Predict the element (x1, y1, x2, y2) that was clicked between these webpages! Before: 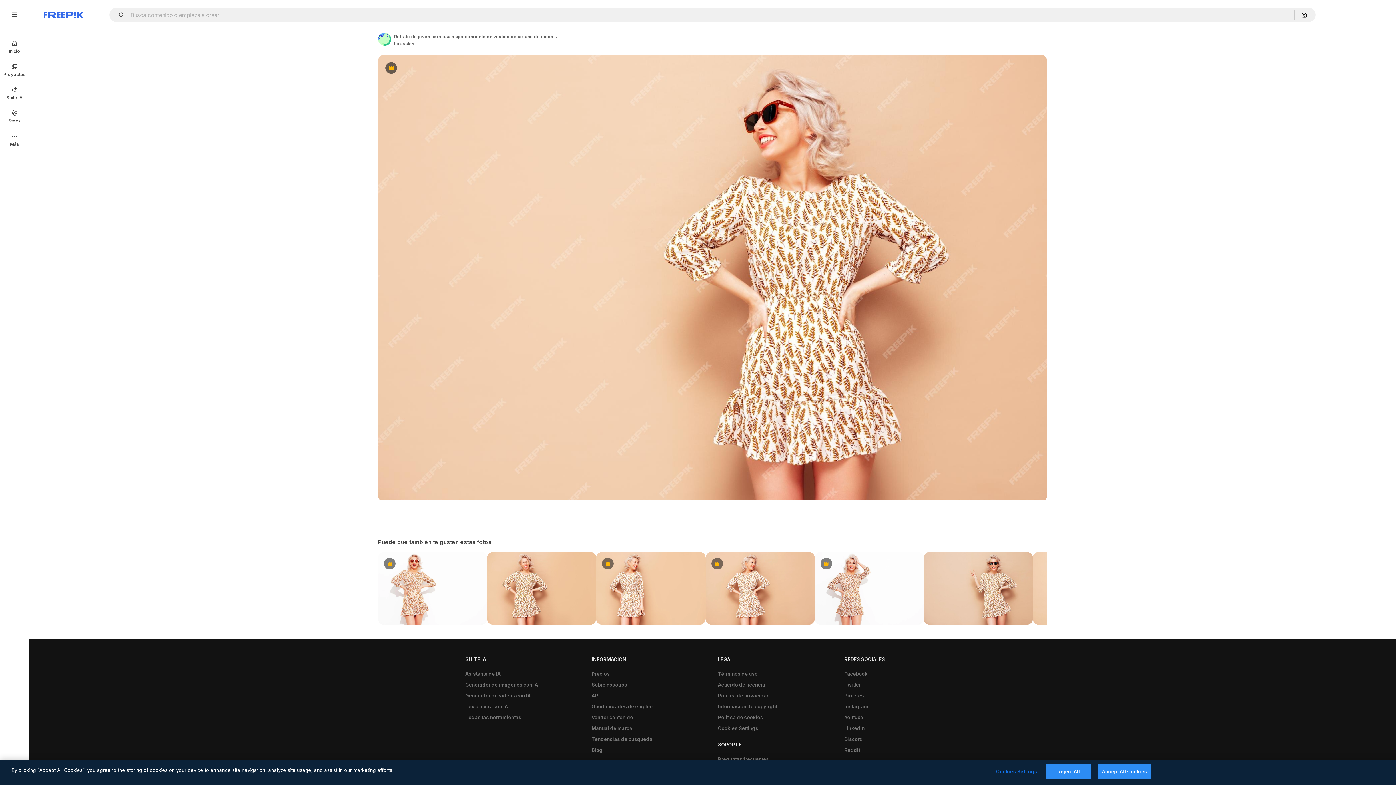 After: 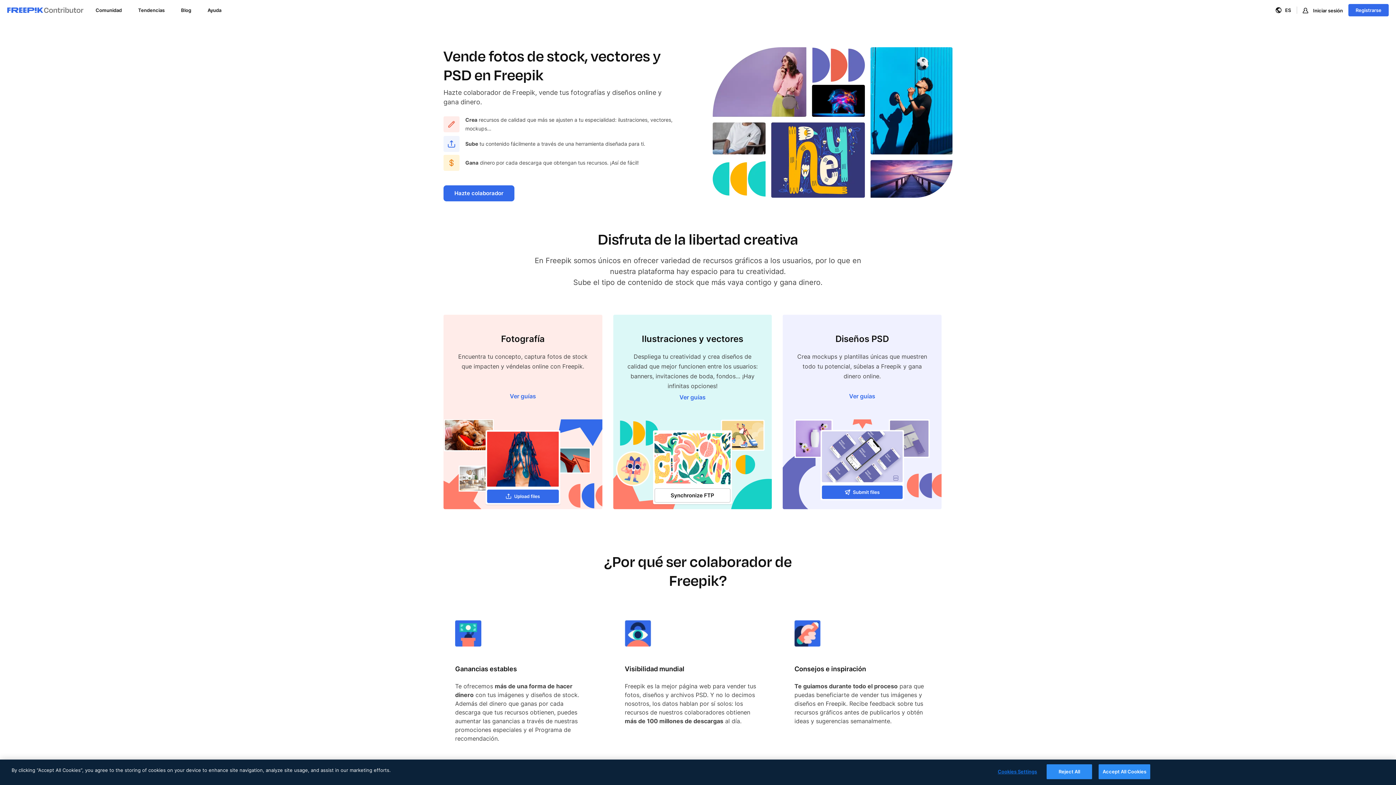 Action: label: Vender contenido bbox: (588, 712, 636, 723)